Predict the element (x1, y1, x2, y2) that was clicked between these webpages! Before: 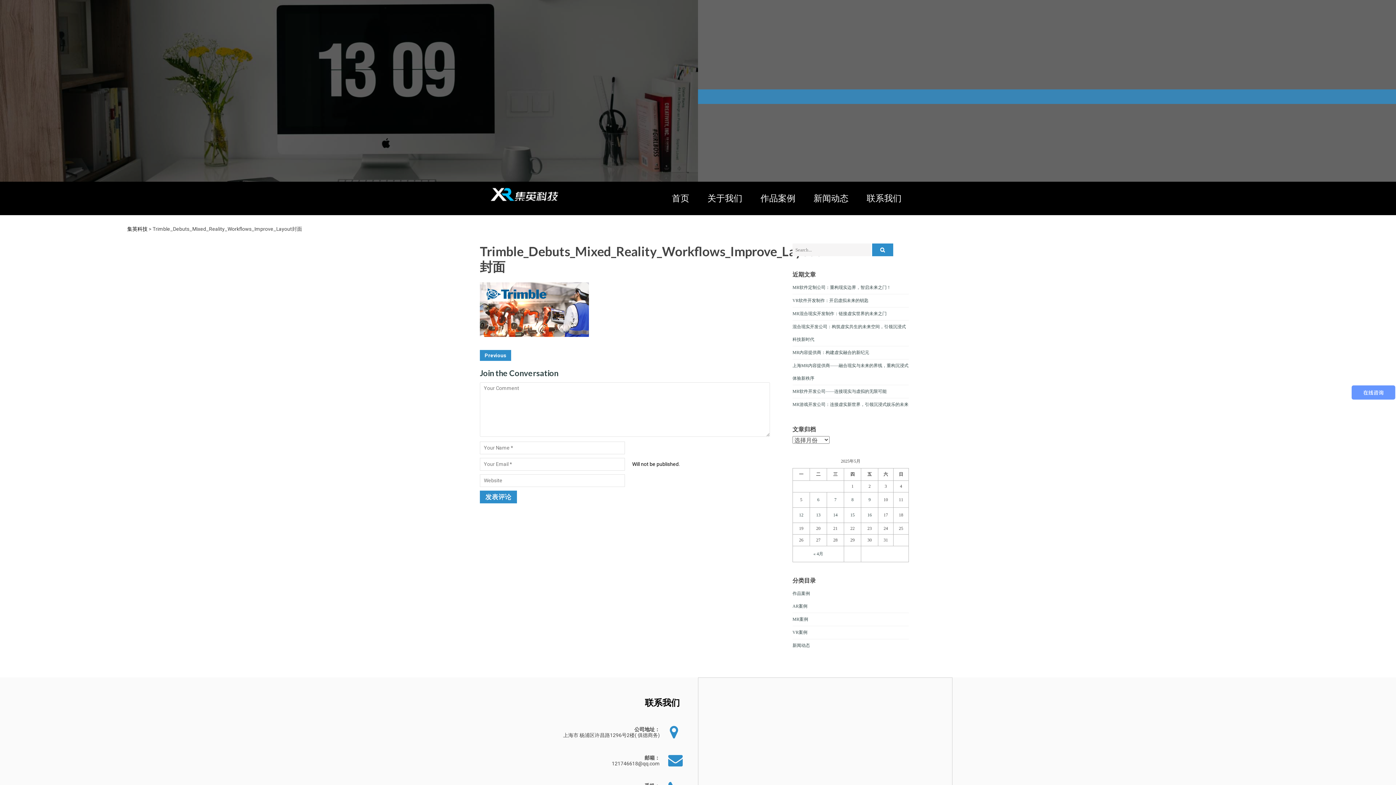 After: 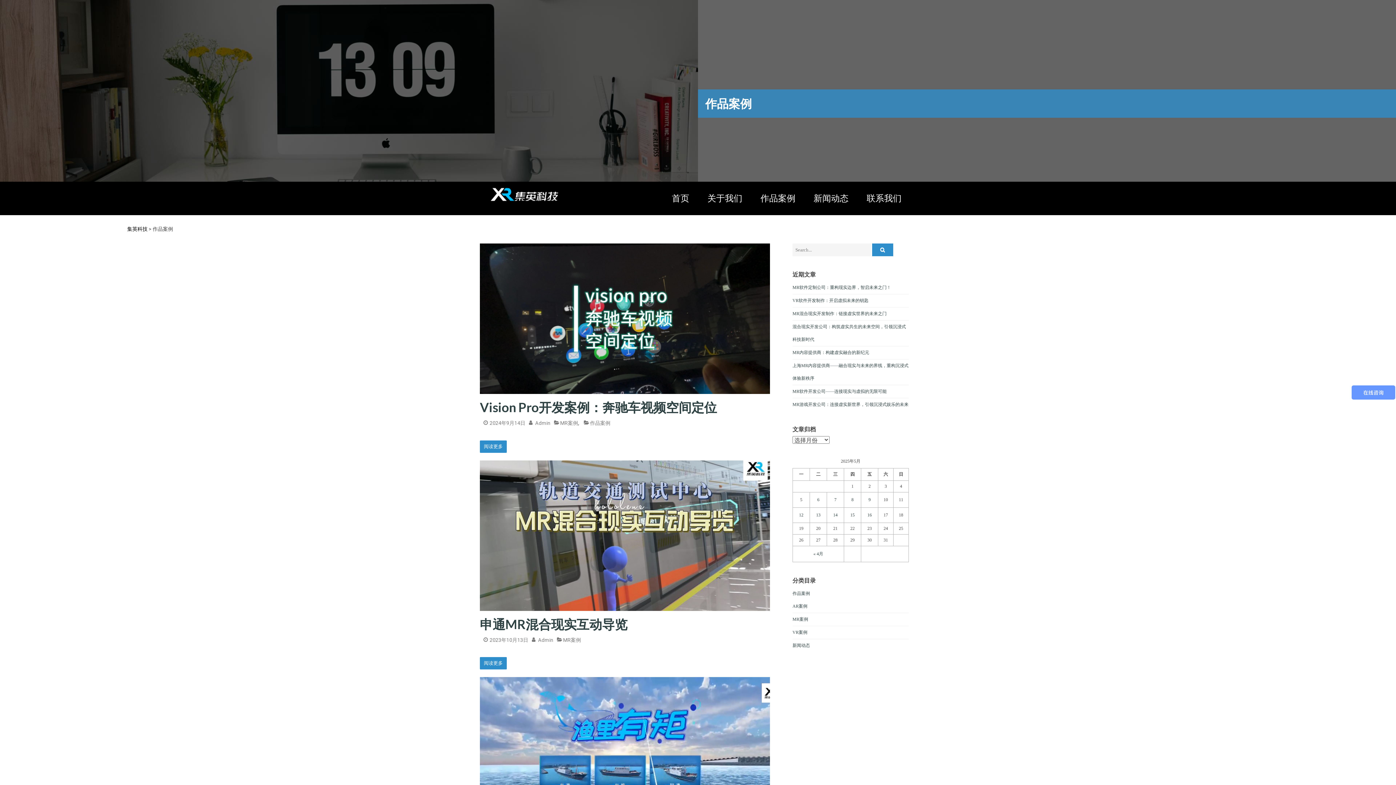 Action: bbox: (753, 181, 802, 215) label: 作品案例